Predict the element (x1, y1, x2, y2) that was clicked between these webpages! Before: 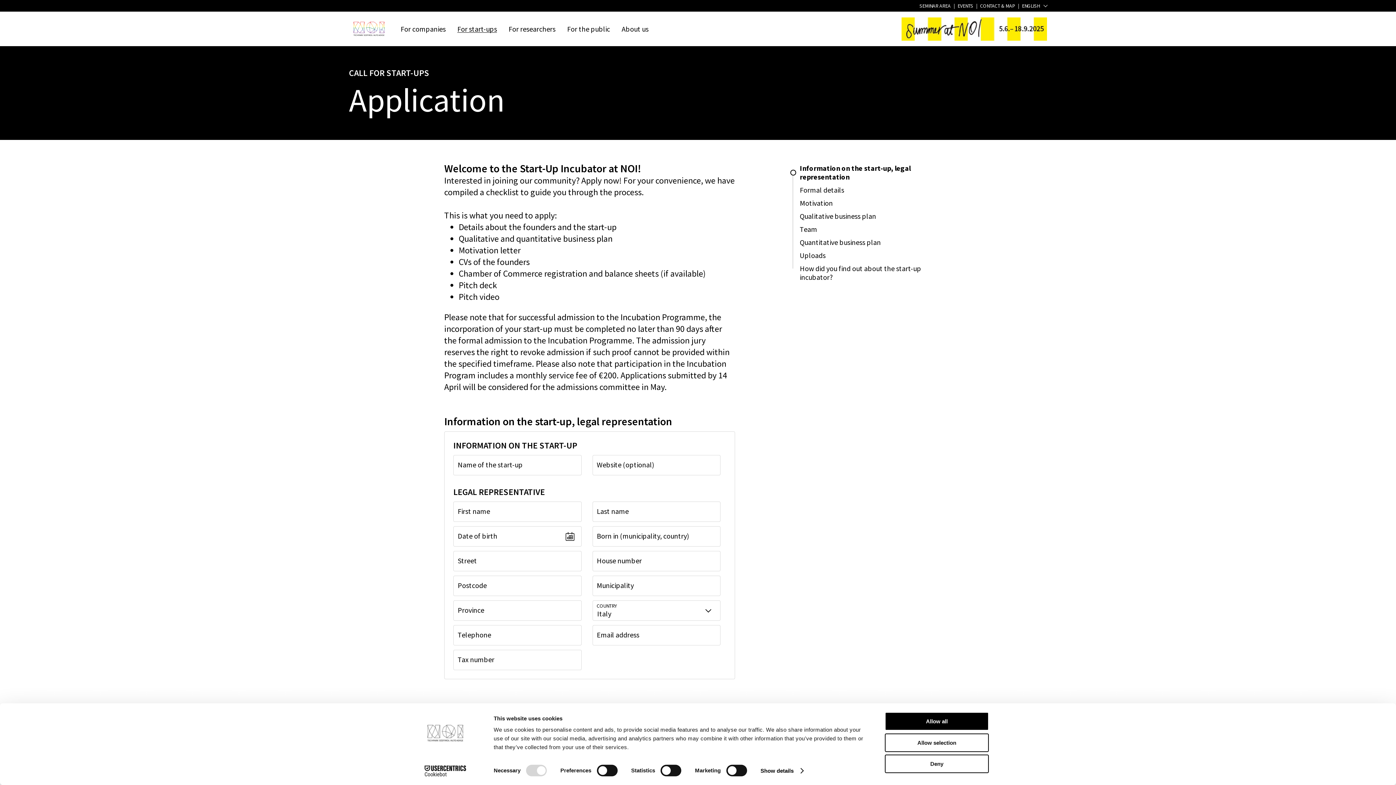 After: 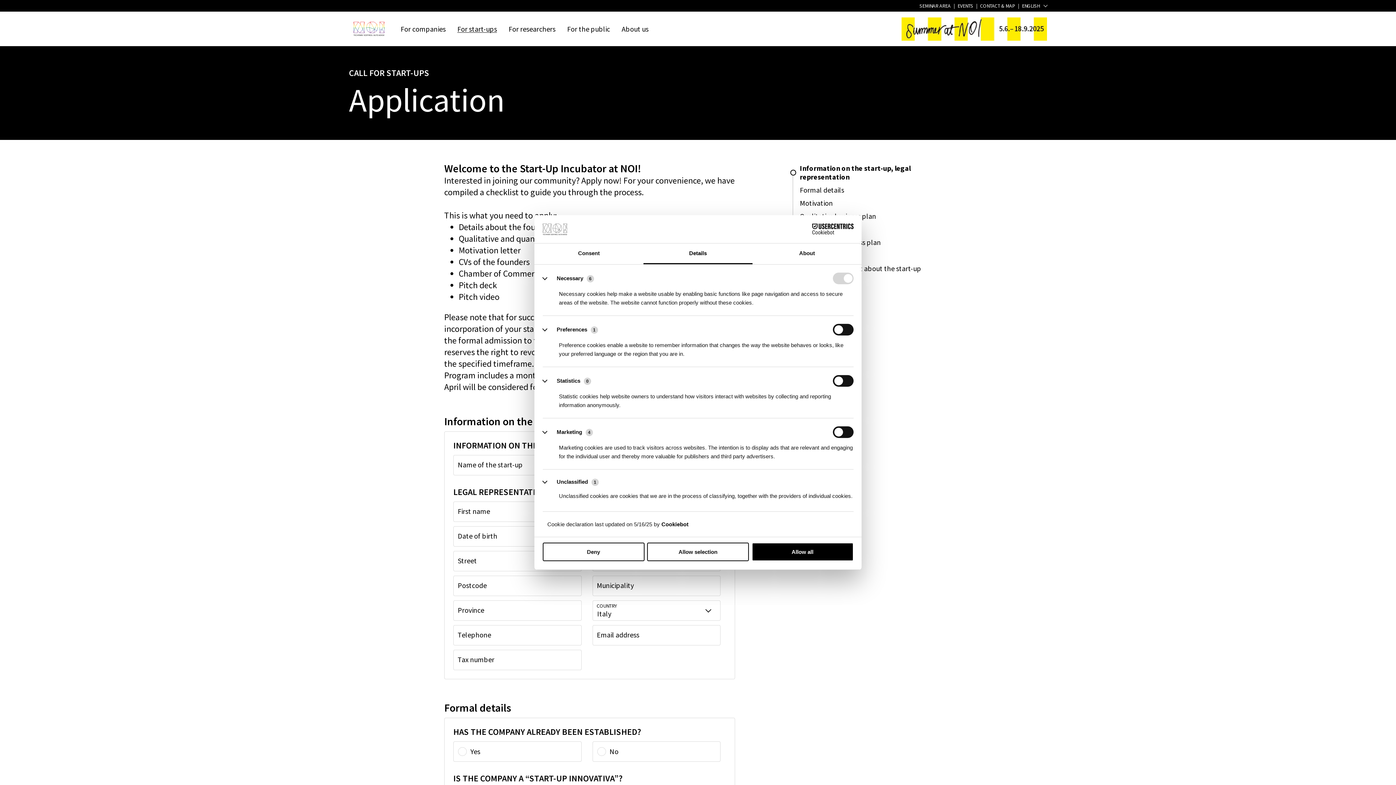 Action: label: Show details bbox: (760, 765, 803, 776)